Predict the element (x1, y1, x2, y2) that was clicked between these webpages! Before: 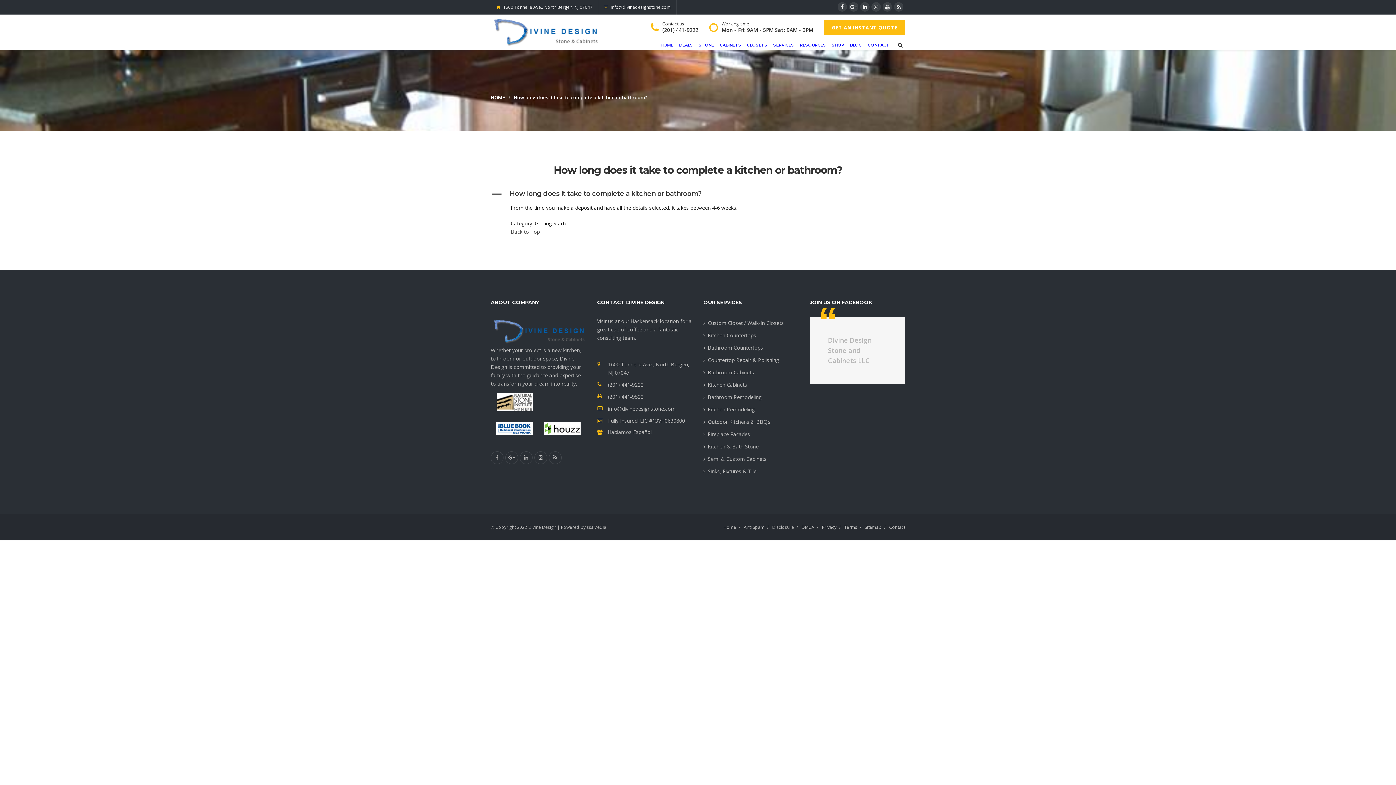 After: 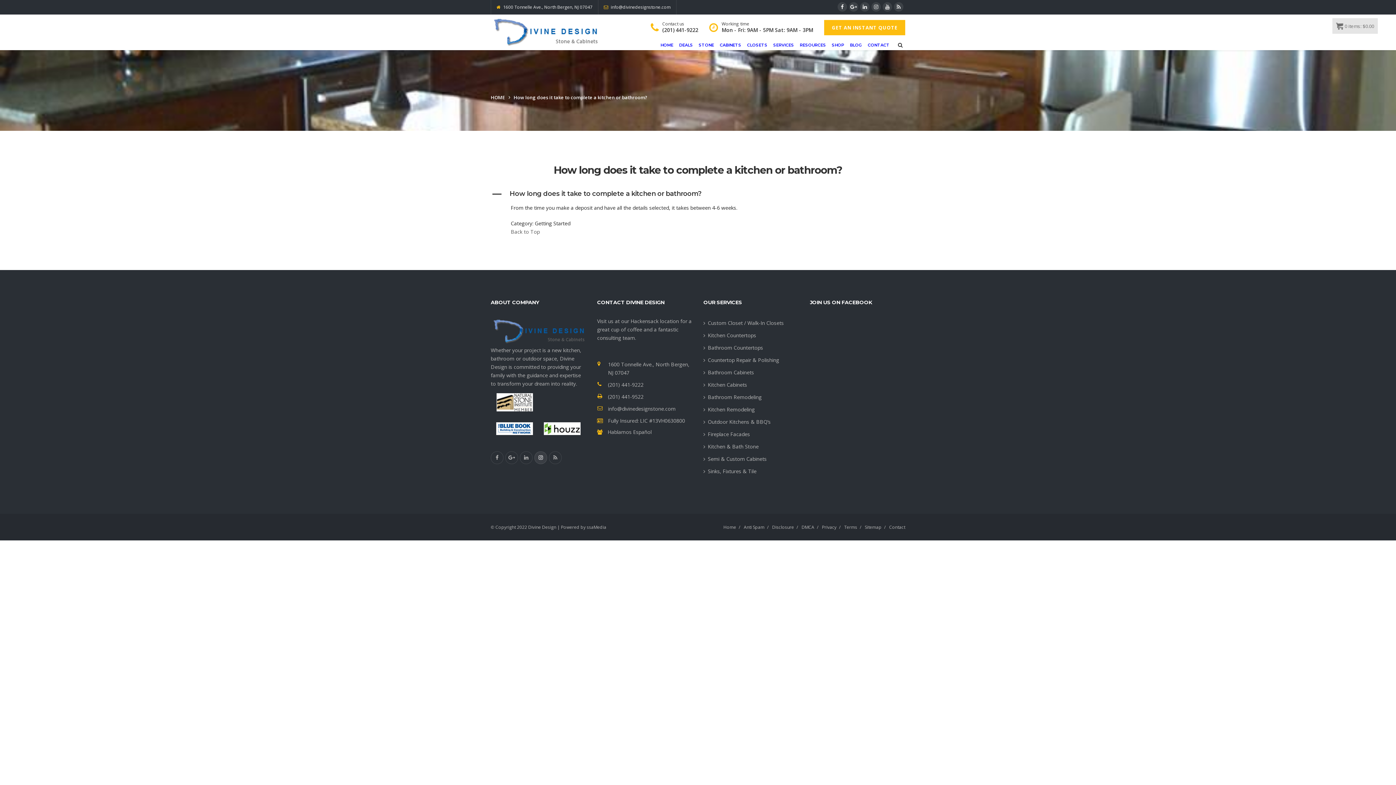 Action: bbox: (534, 451, 547, 464)